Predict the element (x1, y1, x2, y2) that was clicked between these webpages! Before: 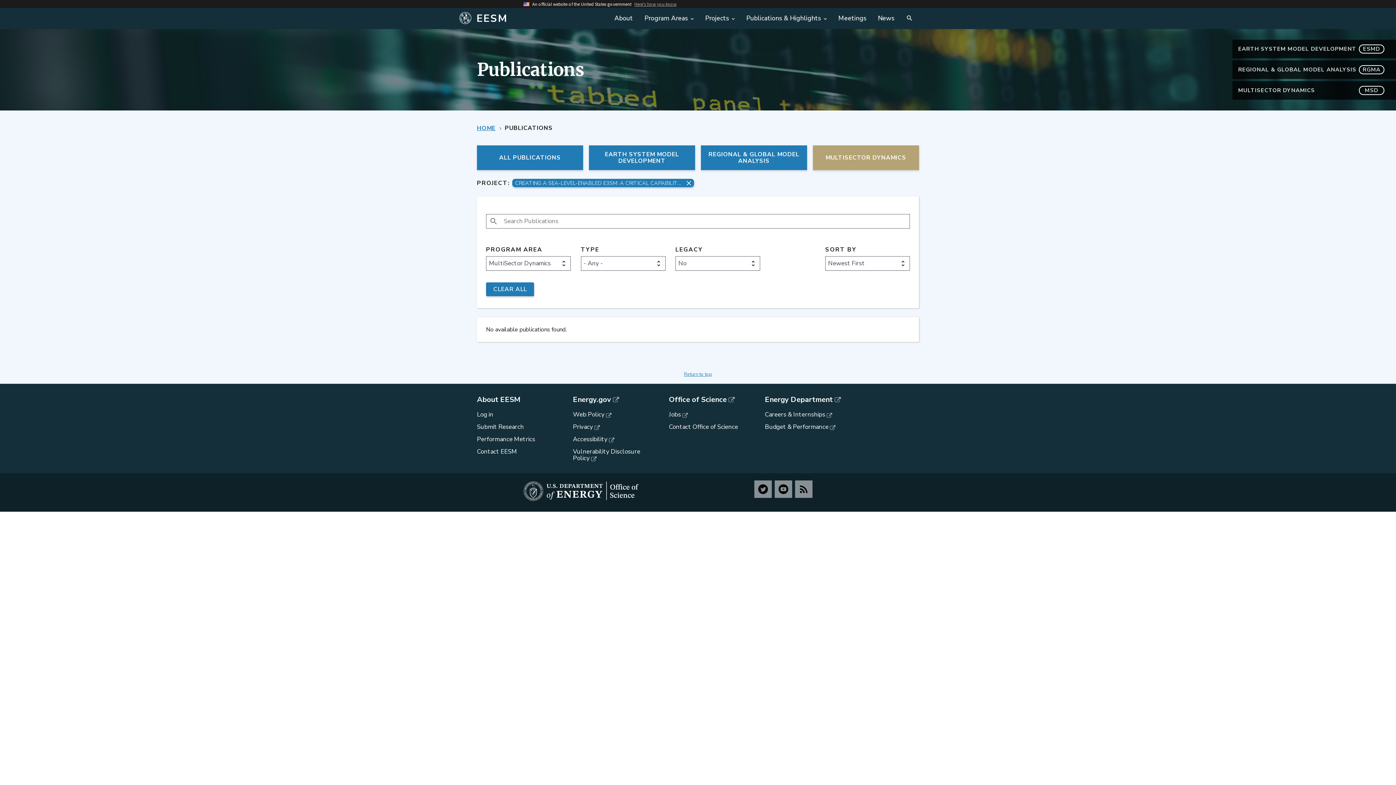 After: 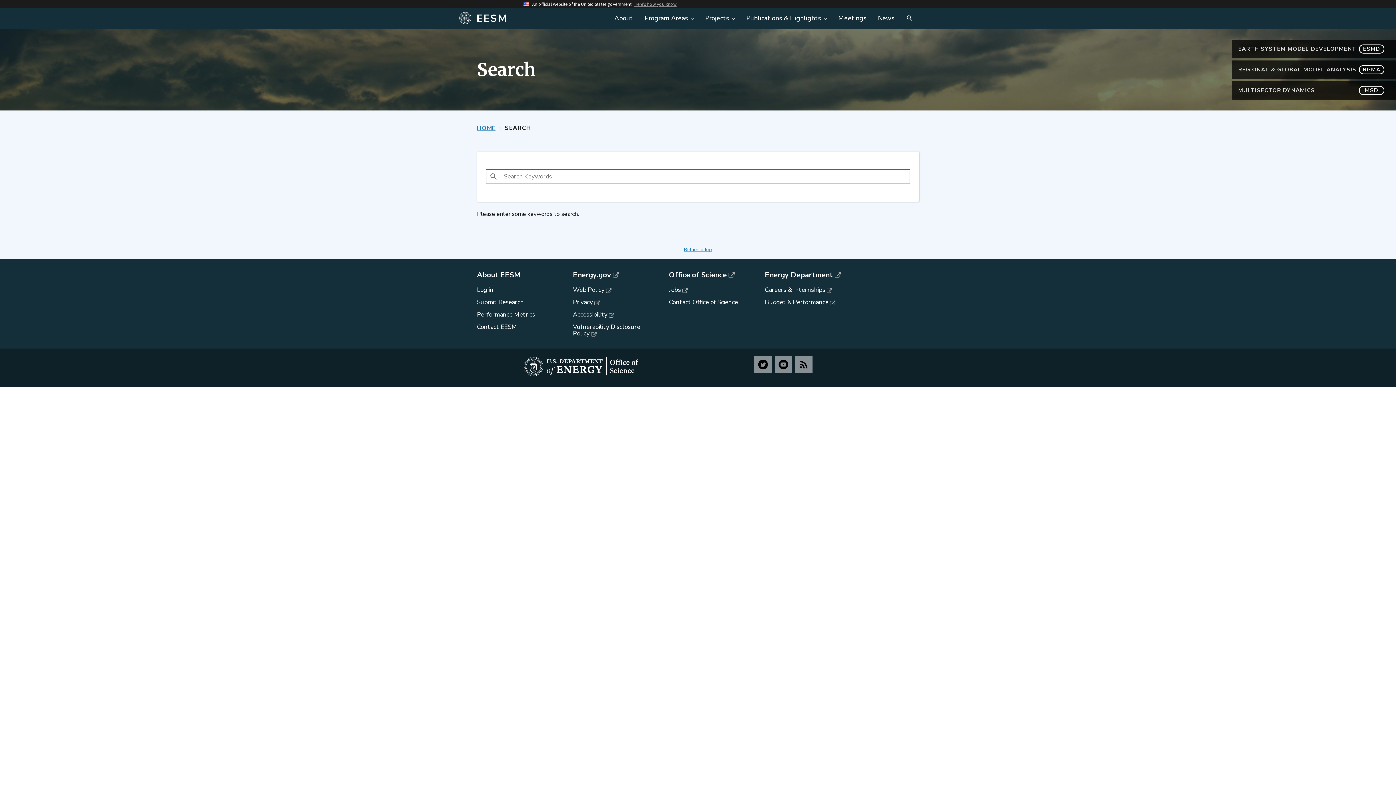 Action: bbox: (900, 8, 919, 28)